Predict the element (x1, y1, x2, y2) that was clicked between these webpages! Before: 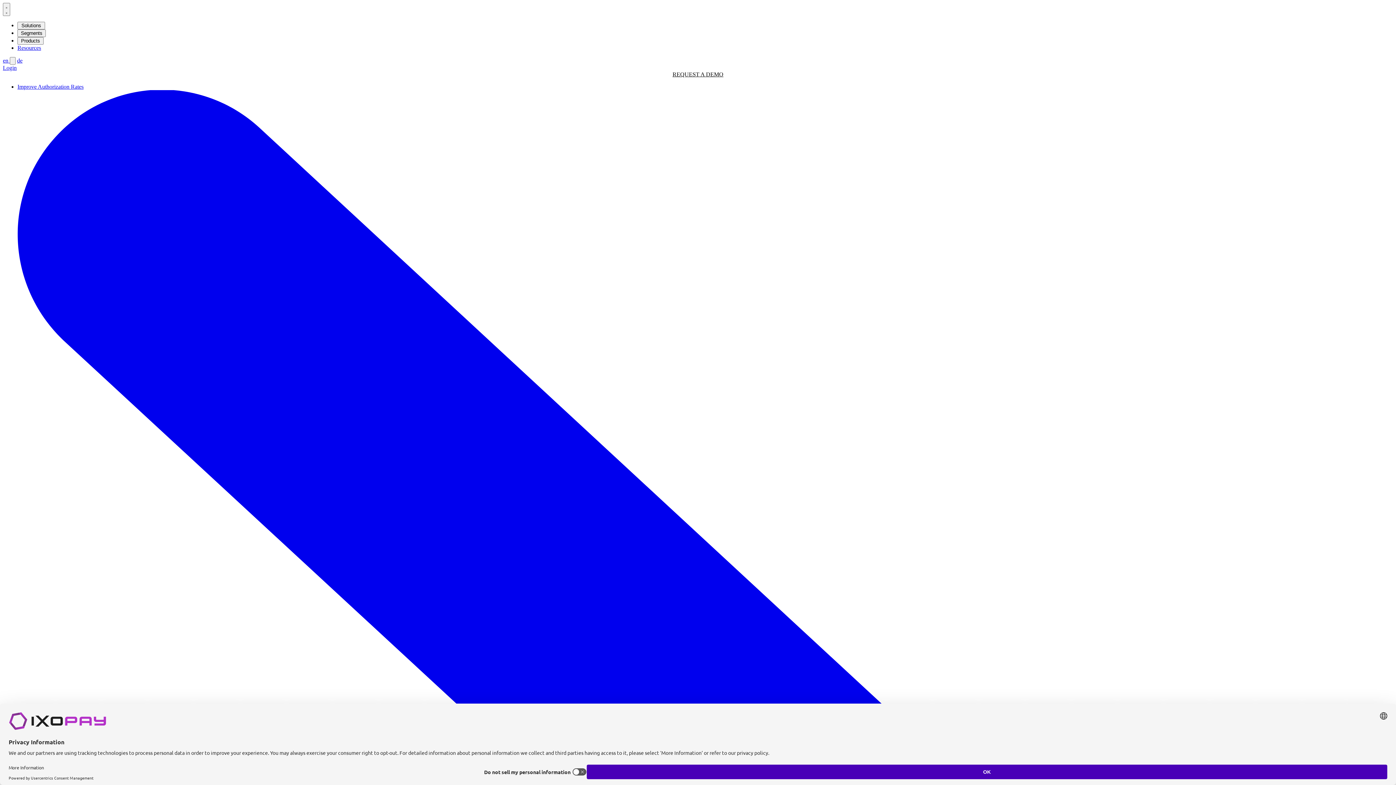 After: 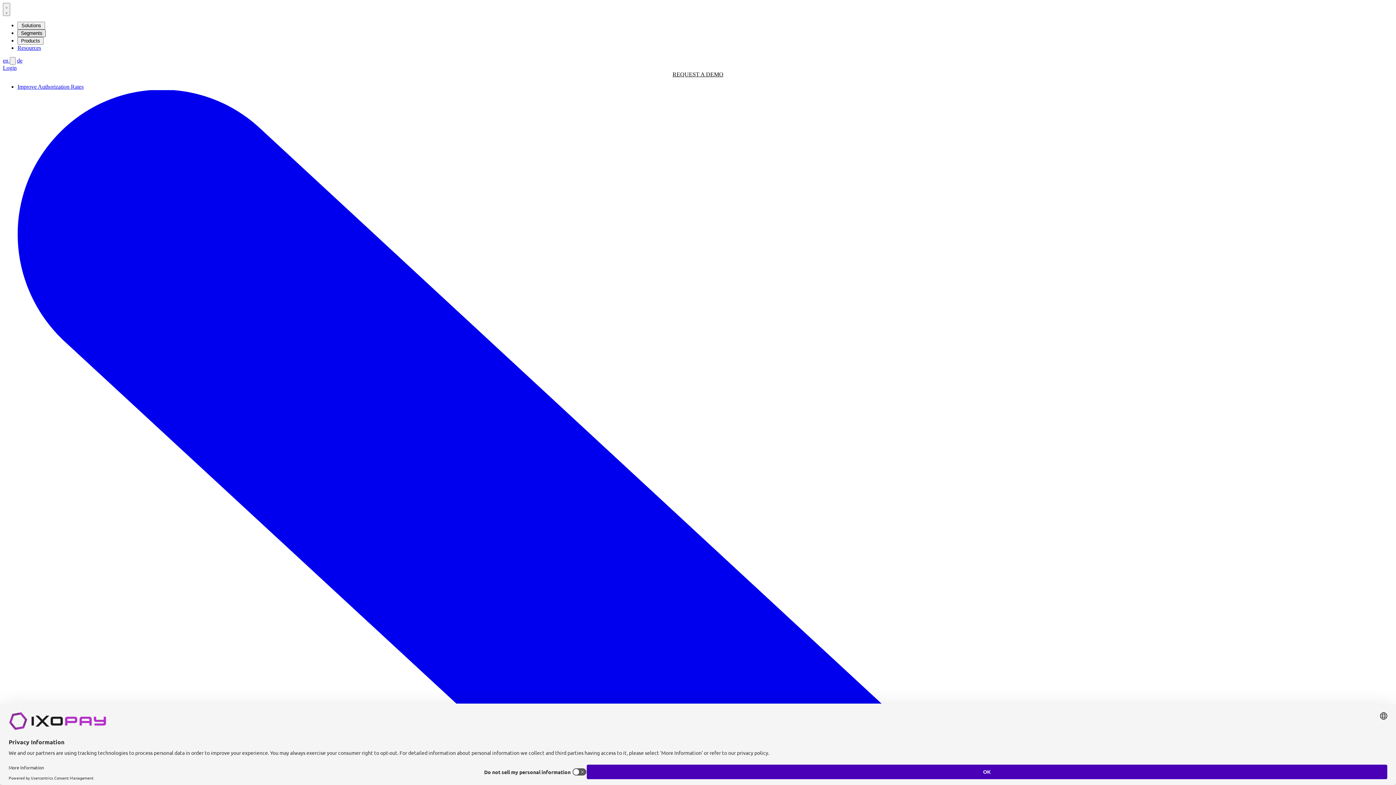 Action: label: Segments bbox: (17, 29, 45, 37)